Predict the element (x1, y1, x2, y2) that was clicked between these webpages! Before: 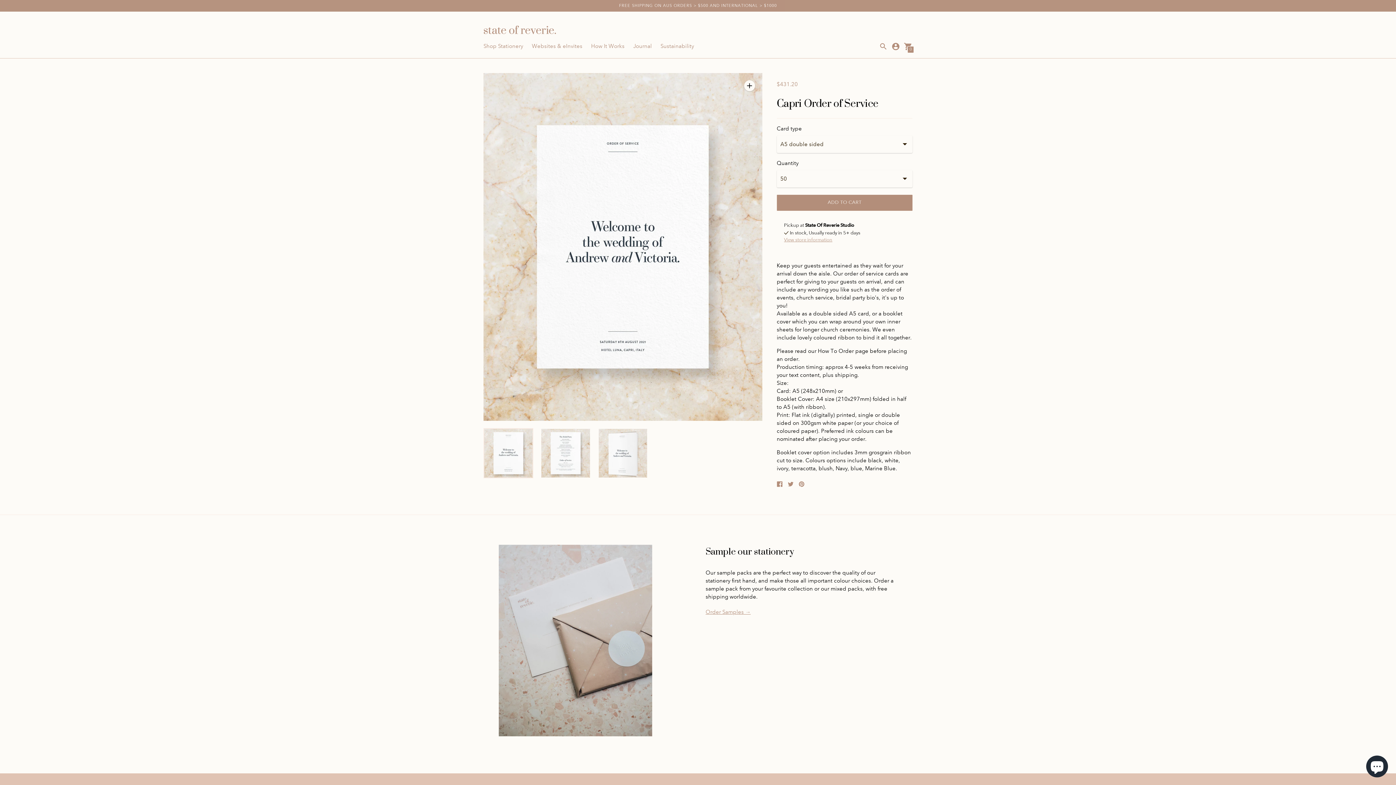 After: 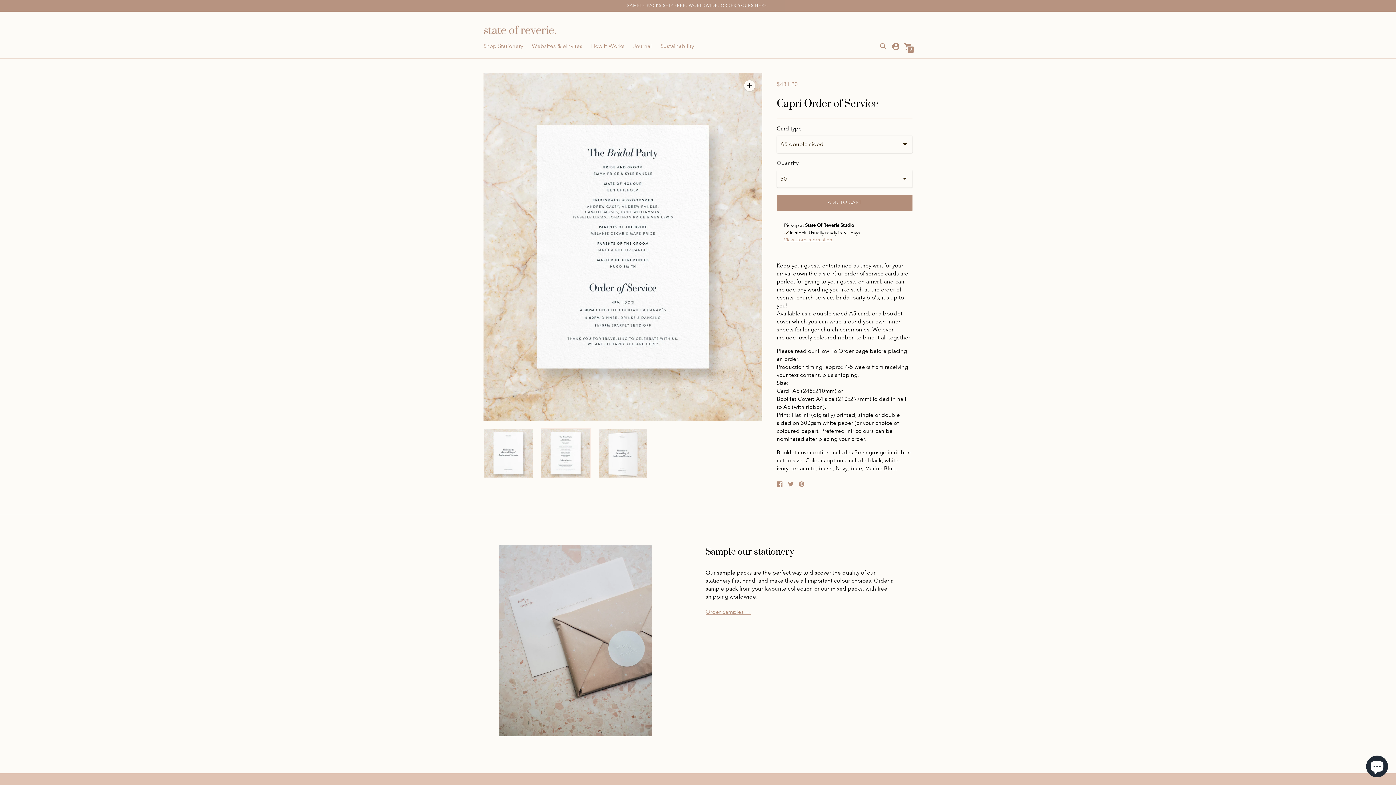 Action: bbox: (540, 428, 590, 478)